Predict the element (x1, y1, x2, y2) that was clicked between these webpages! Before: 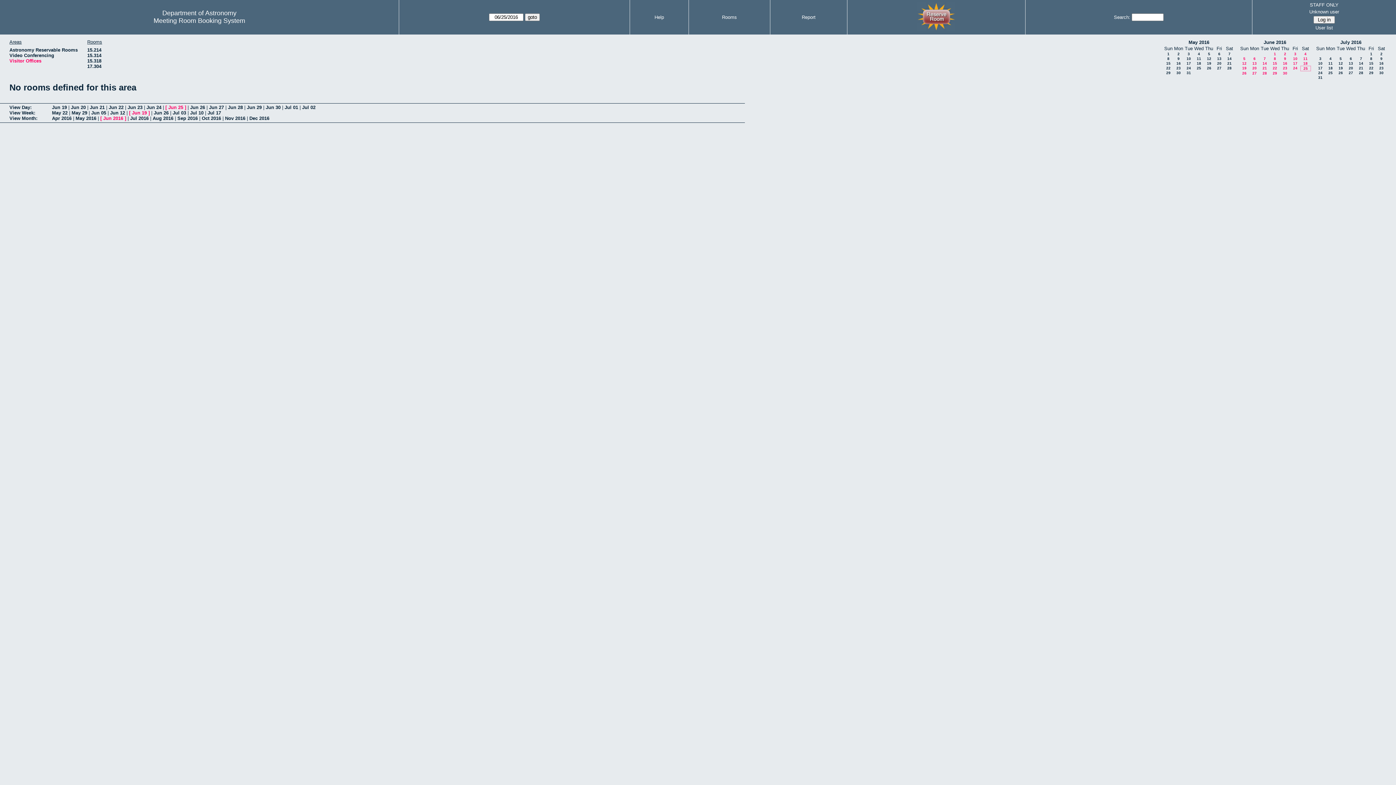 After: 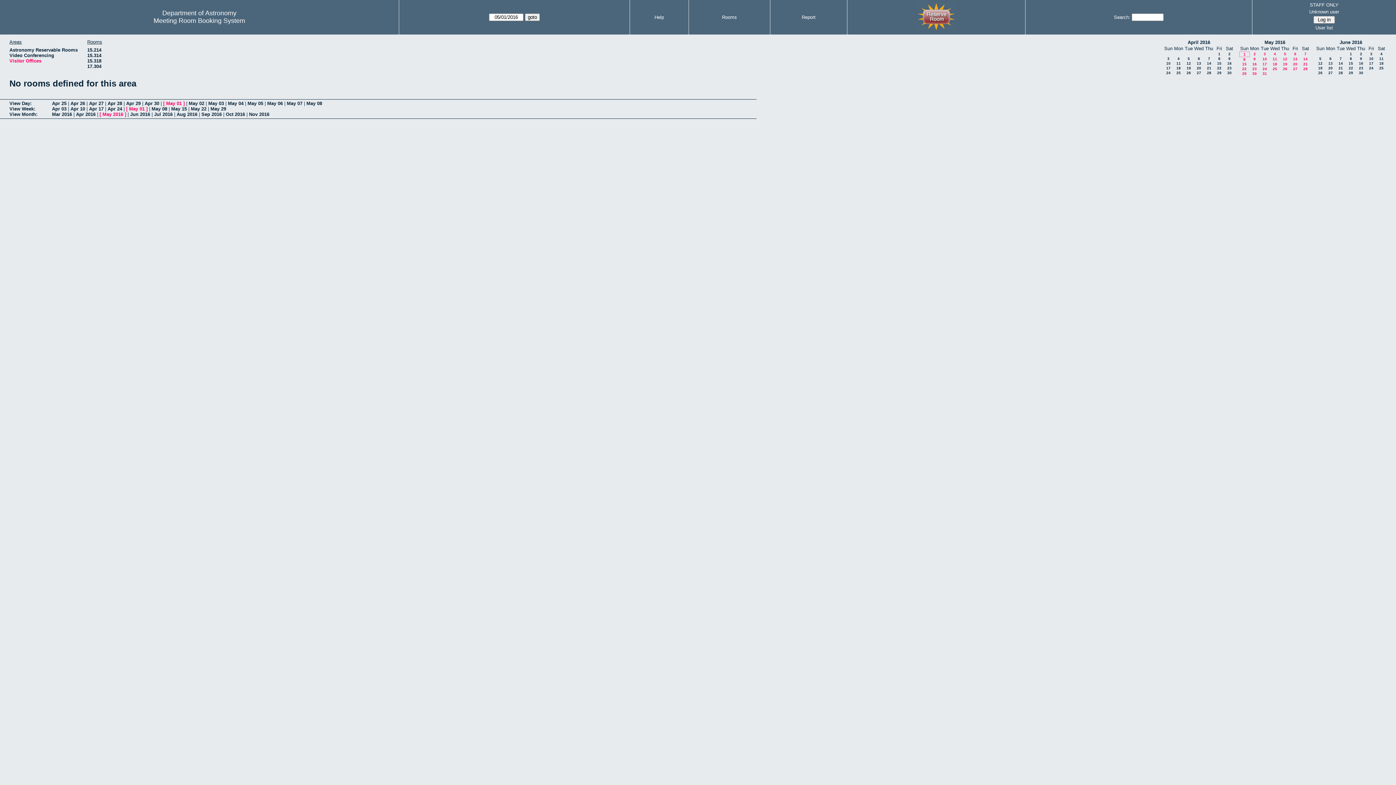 Action: label: 1 bbox: (1167, 52, 1169, 56)